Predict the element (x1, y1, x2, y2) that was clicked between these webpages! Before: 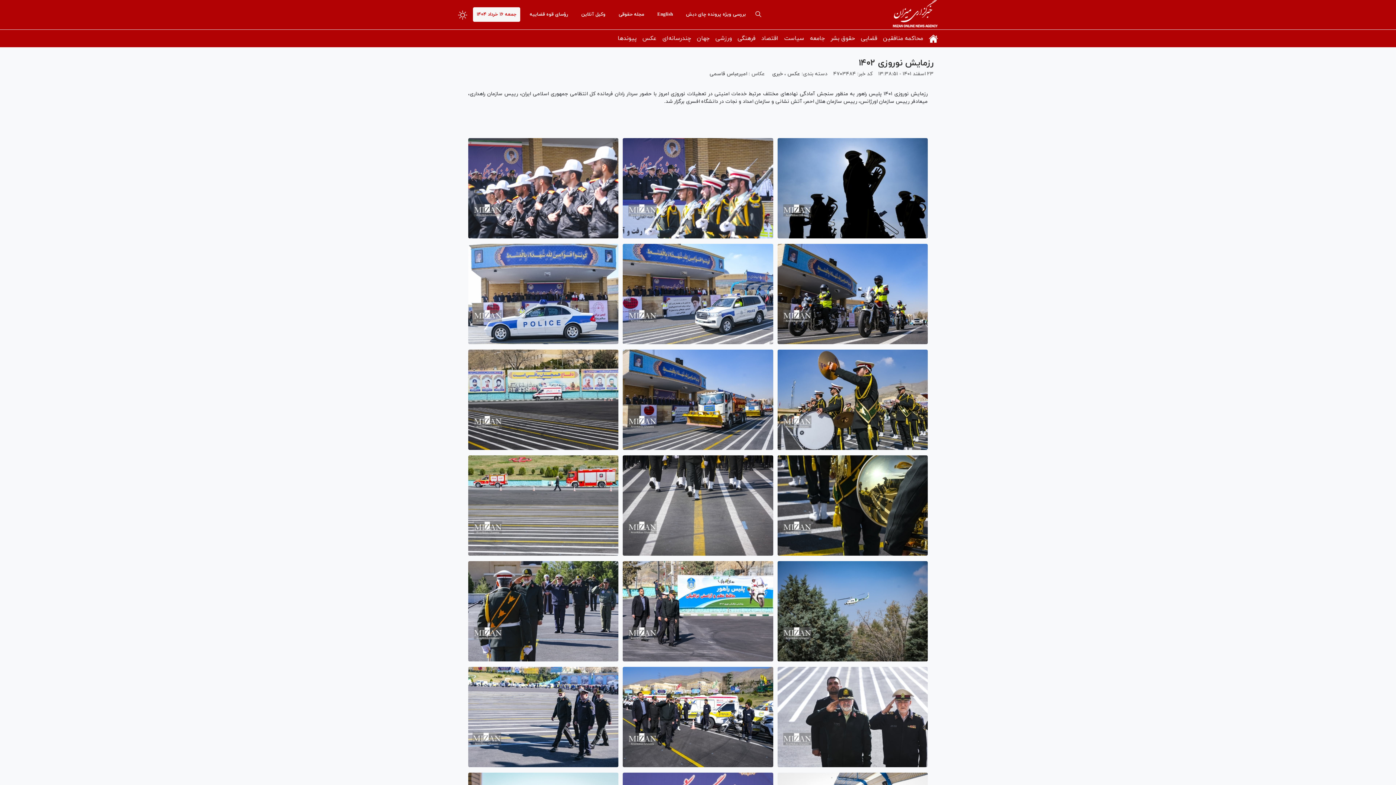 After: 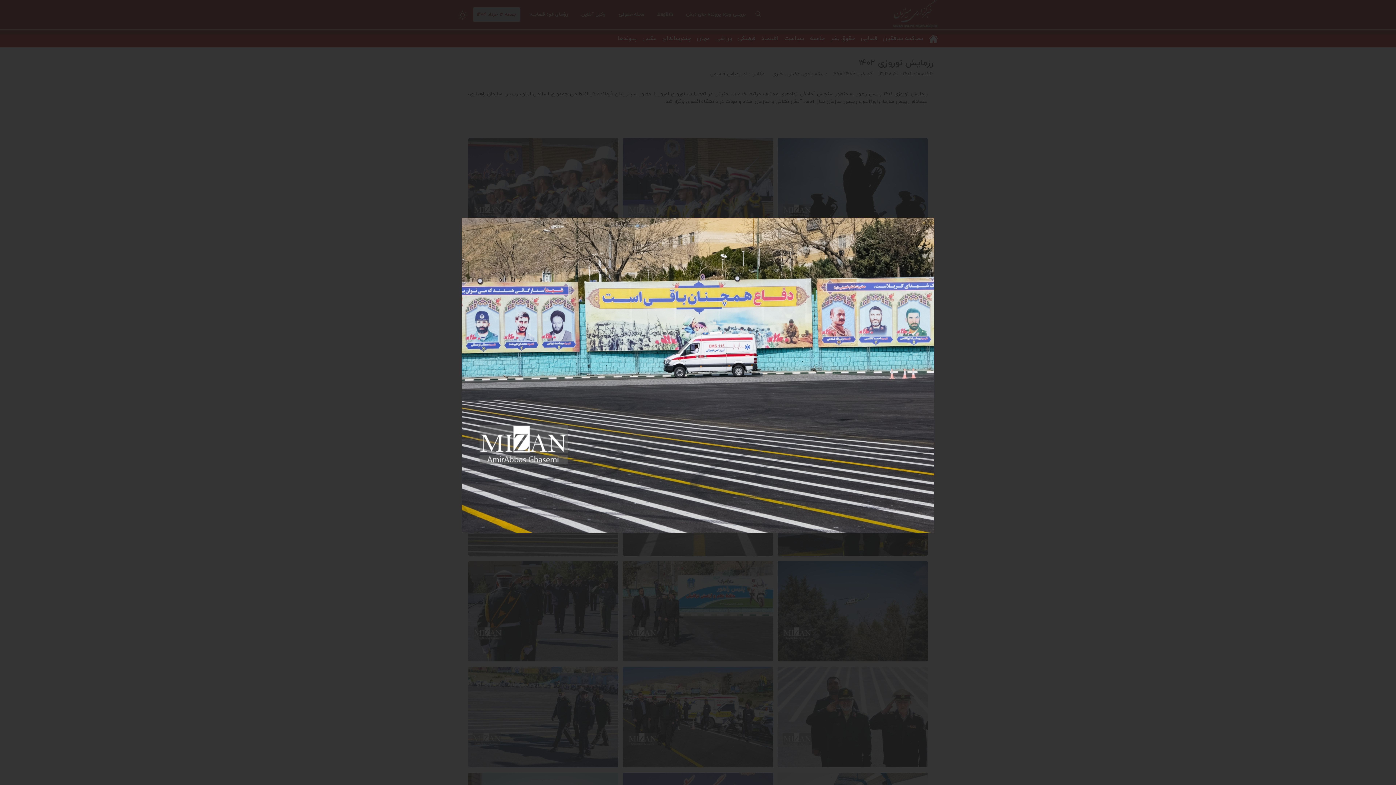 Action: bbox: (468, 349, 619, 450)